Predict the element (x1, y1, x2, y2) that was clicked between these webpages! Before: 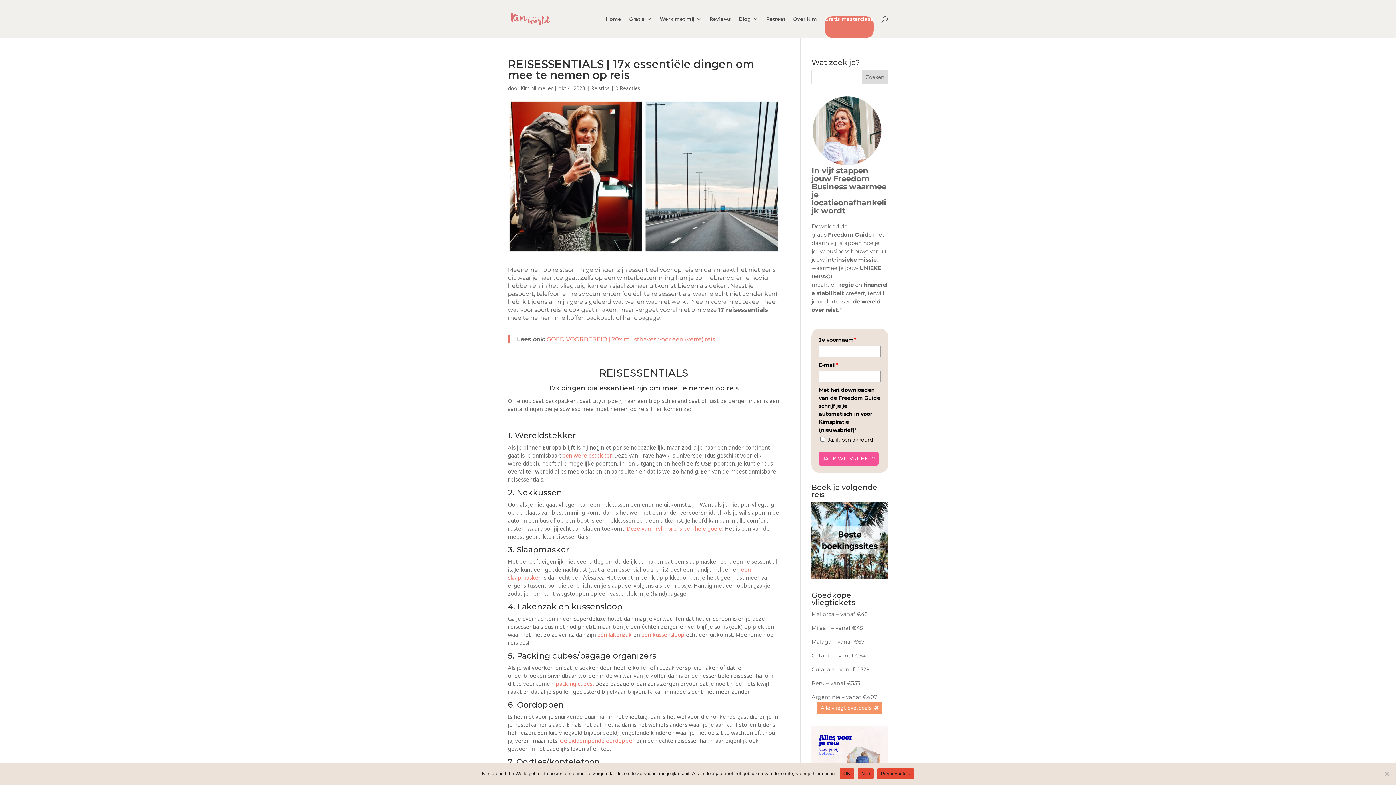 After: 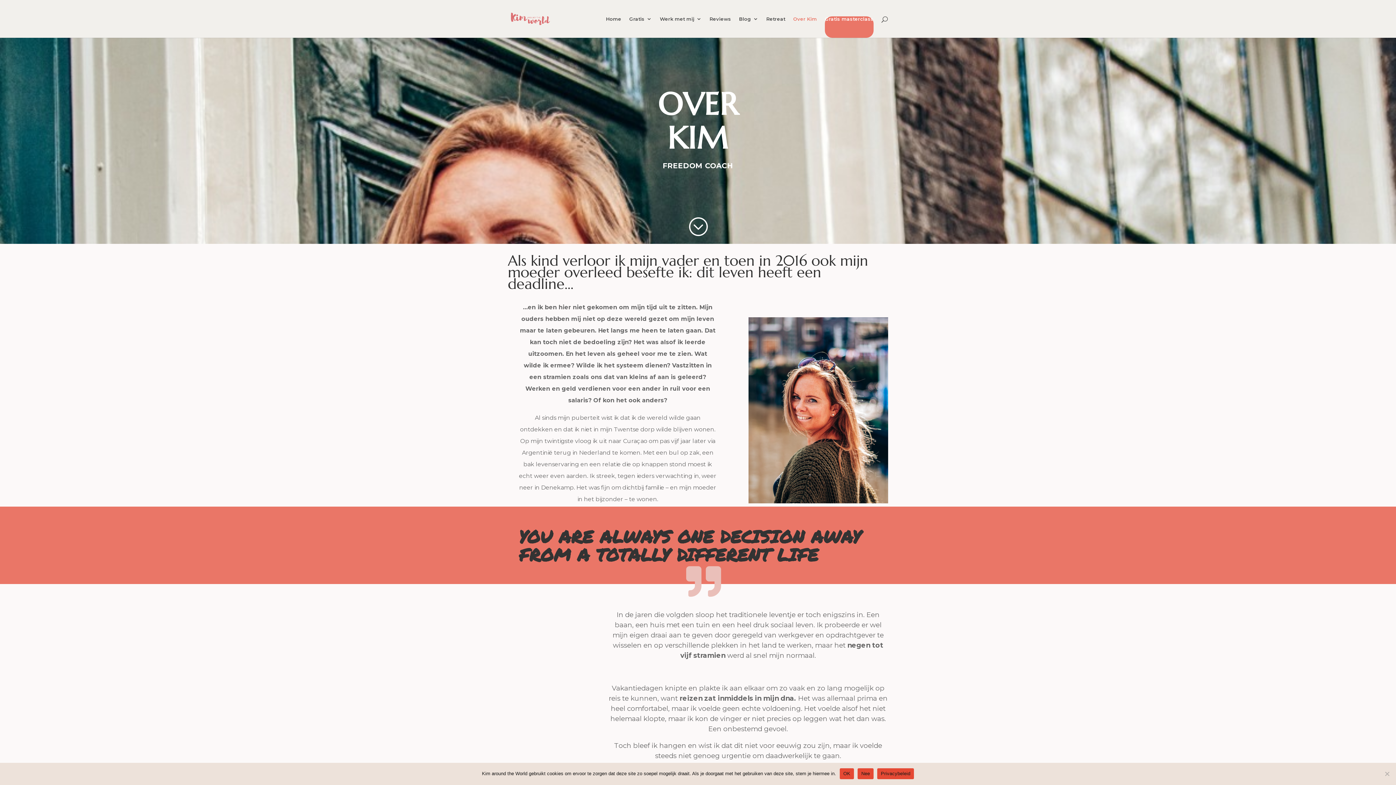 Action: label: Over Kim bbox: (793, 16, 817, 37)